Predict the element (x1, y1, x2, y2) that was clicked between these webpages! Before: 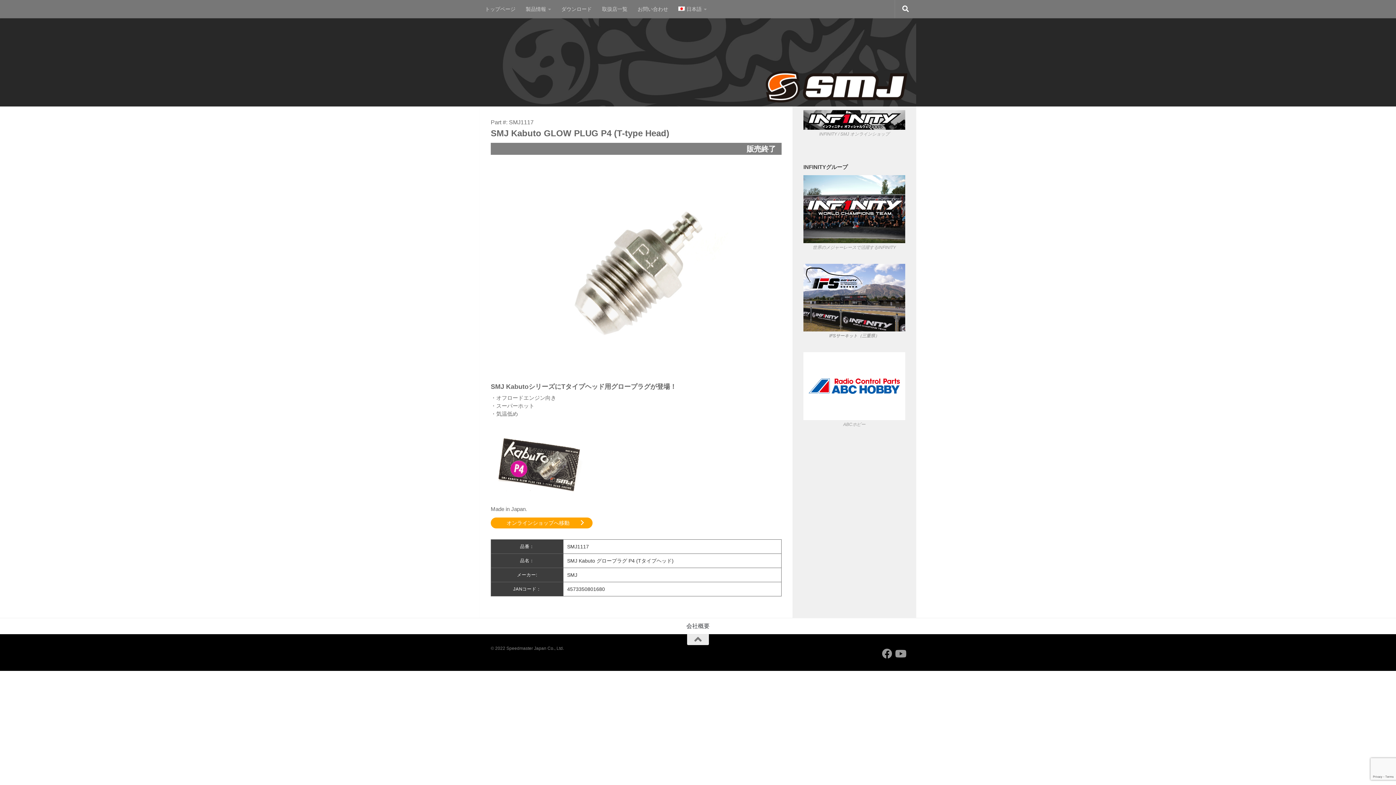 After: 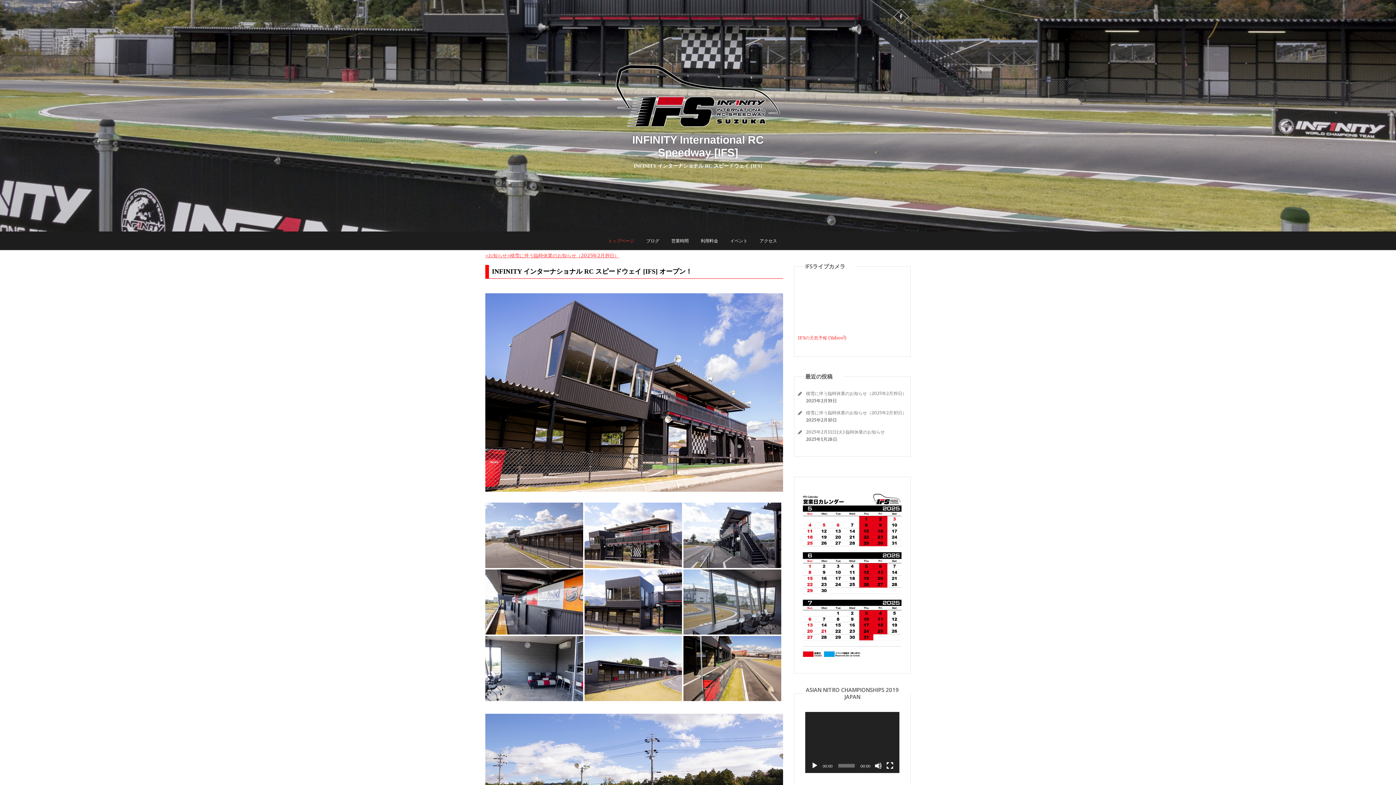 Action: label: IFSサーキット（三重県） bbox: (829, 333, 879, 338)